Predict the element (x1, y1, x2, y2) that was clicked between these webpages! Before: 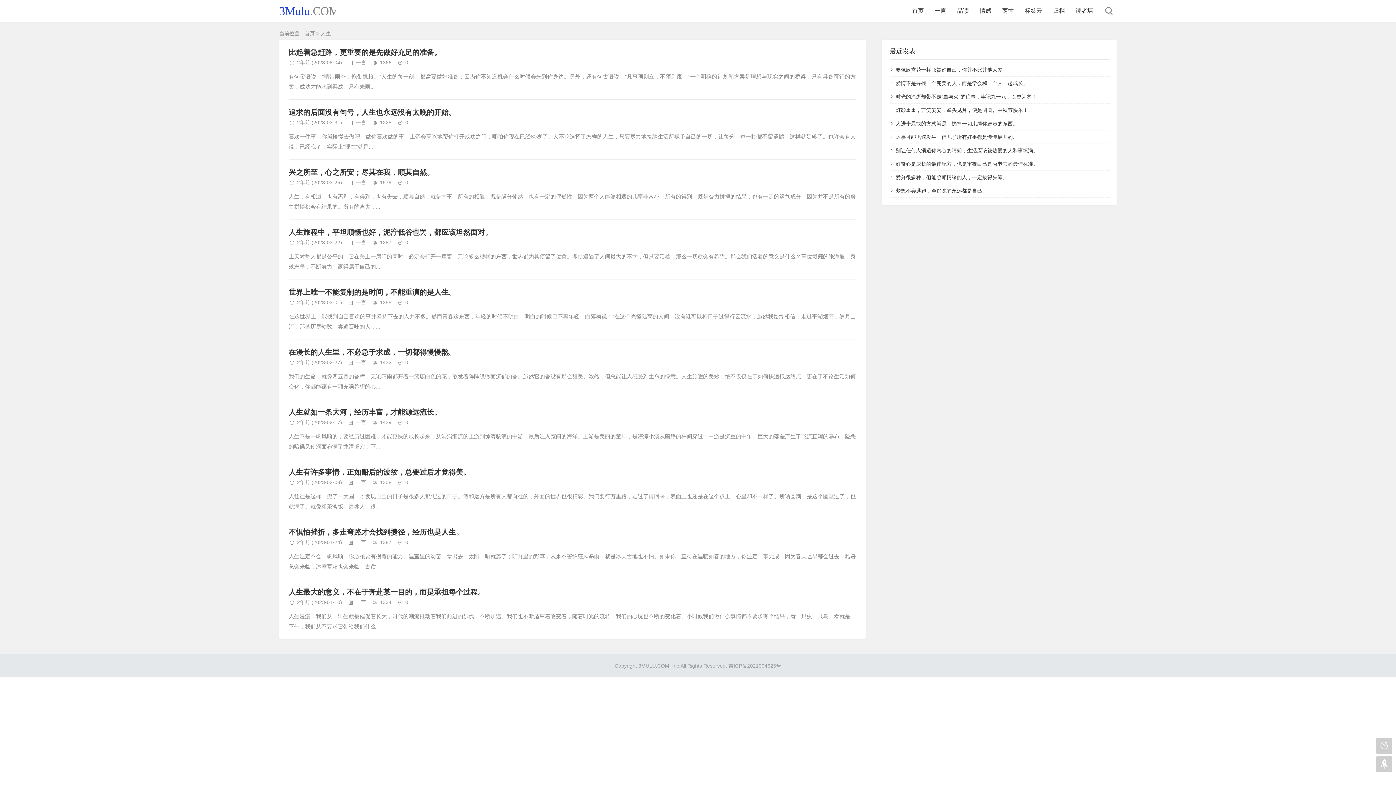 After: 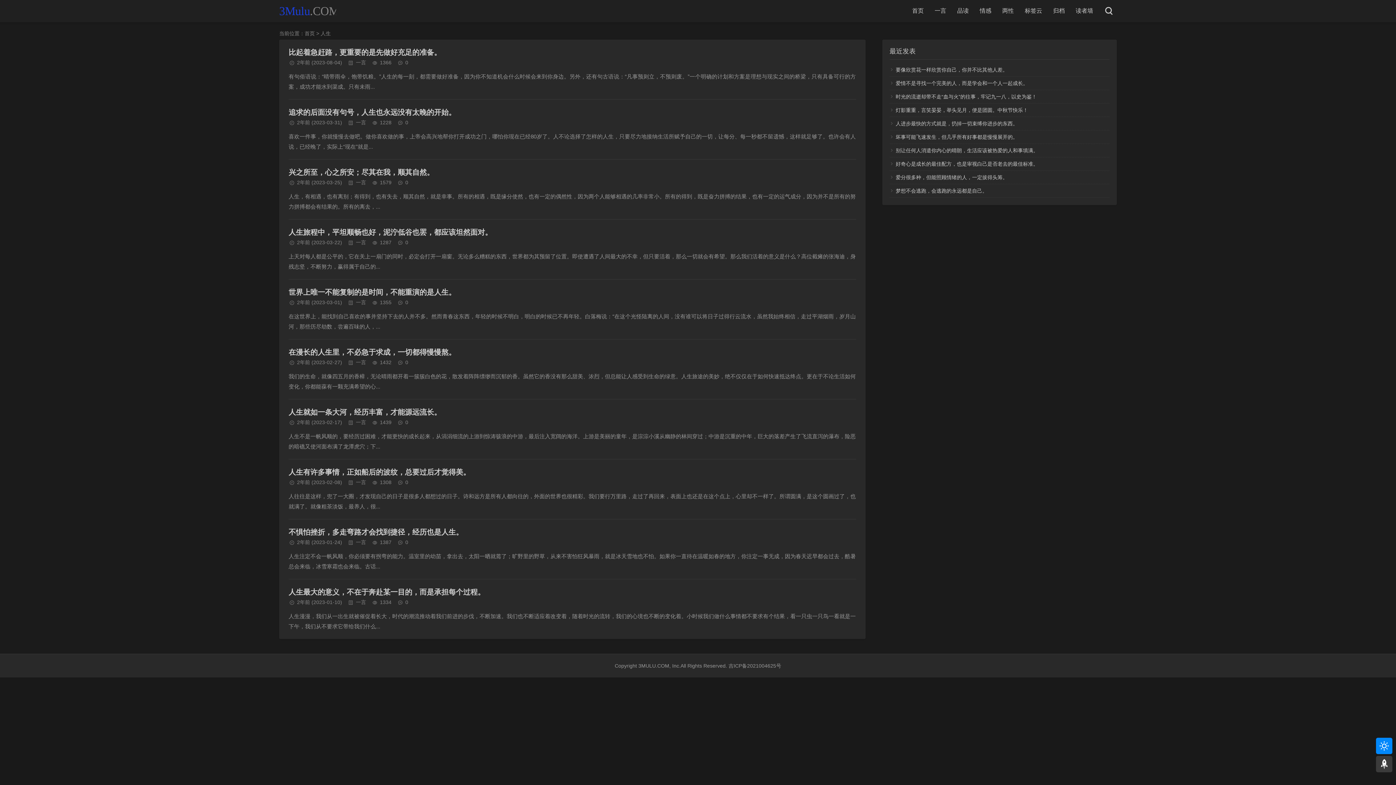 Action: bbox: (1376, 738, 1392, 754)